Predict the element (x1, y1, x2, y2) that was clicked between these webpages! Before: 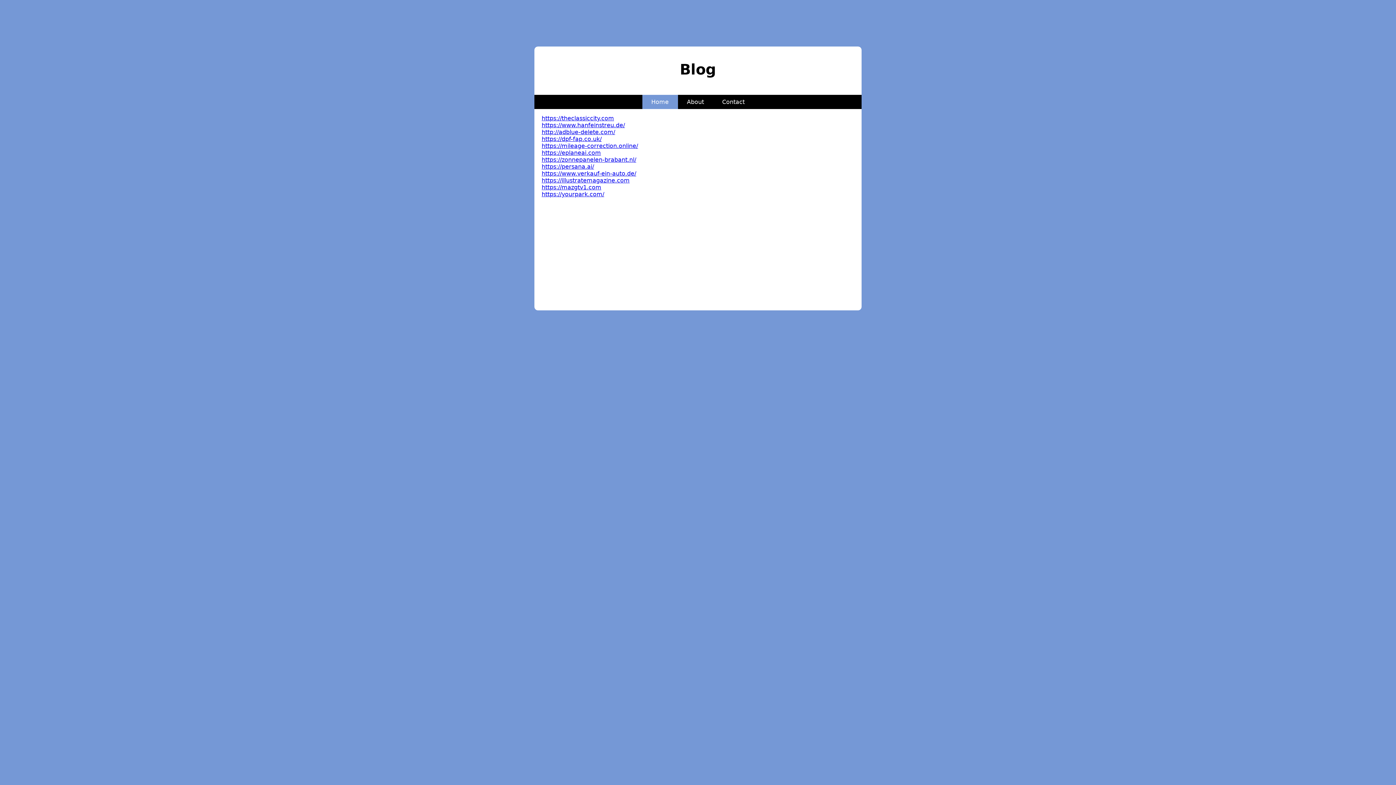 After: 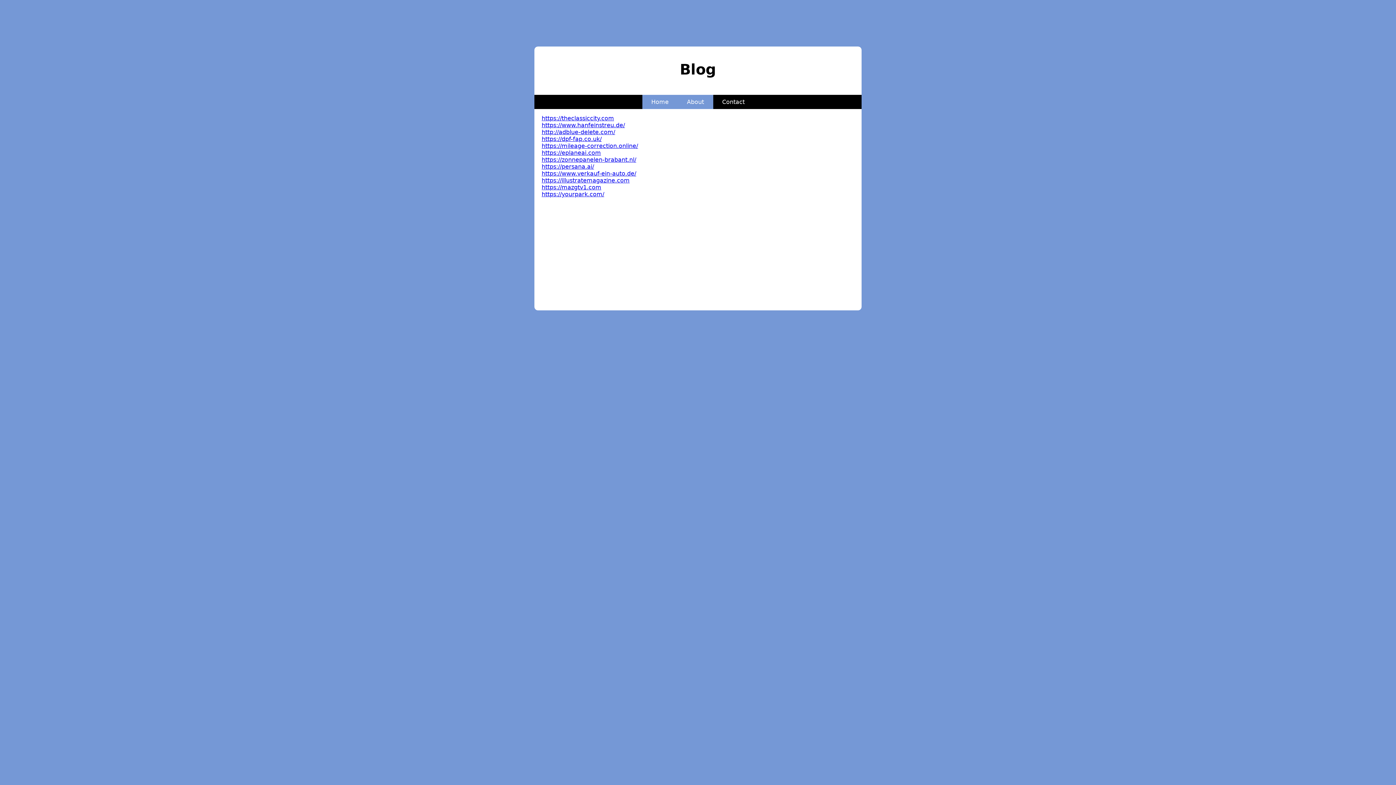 Action: bbox: (679, 91, 711, 112) label: About